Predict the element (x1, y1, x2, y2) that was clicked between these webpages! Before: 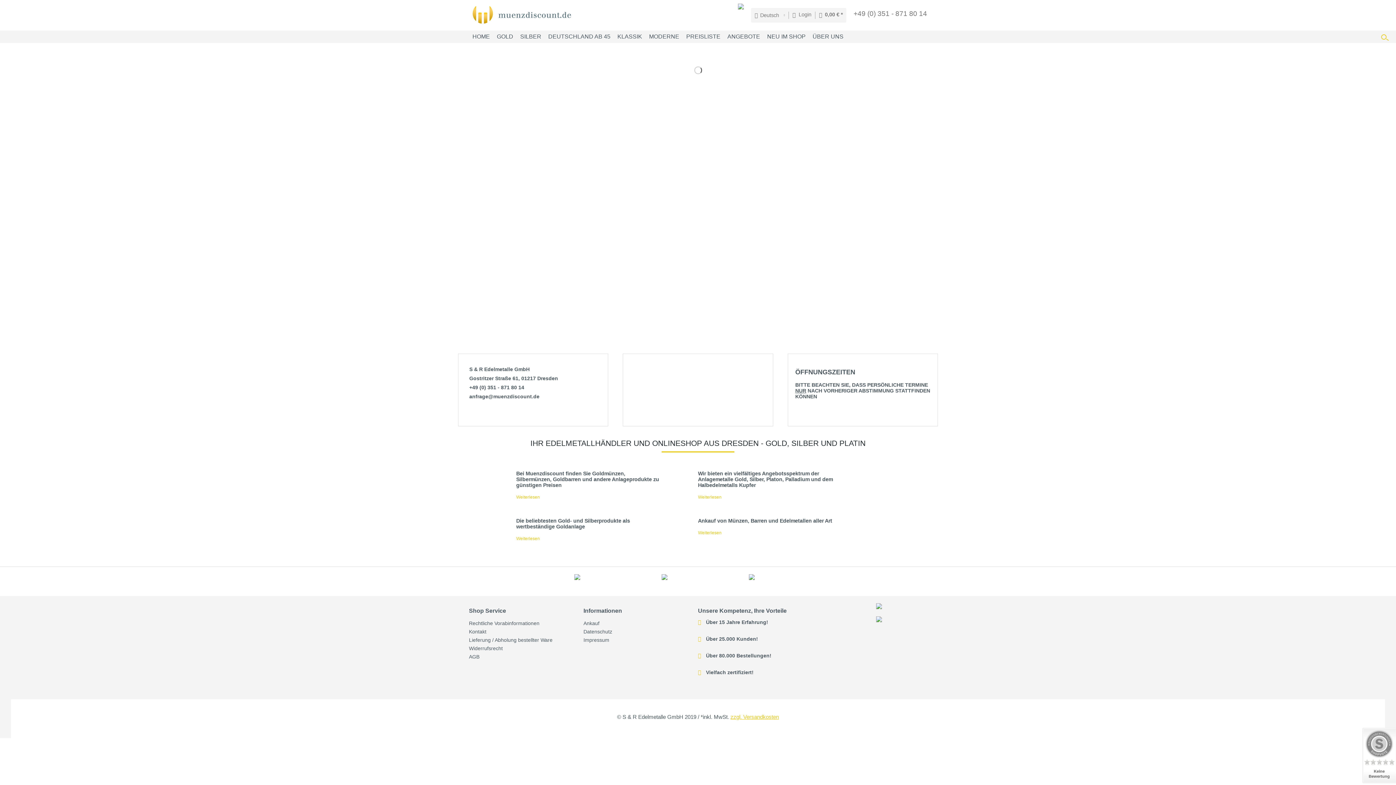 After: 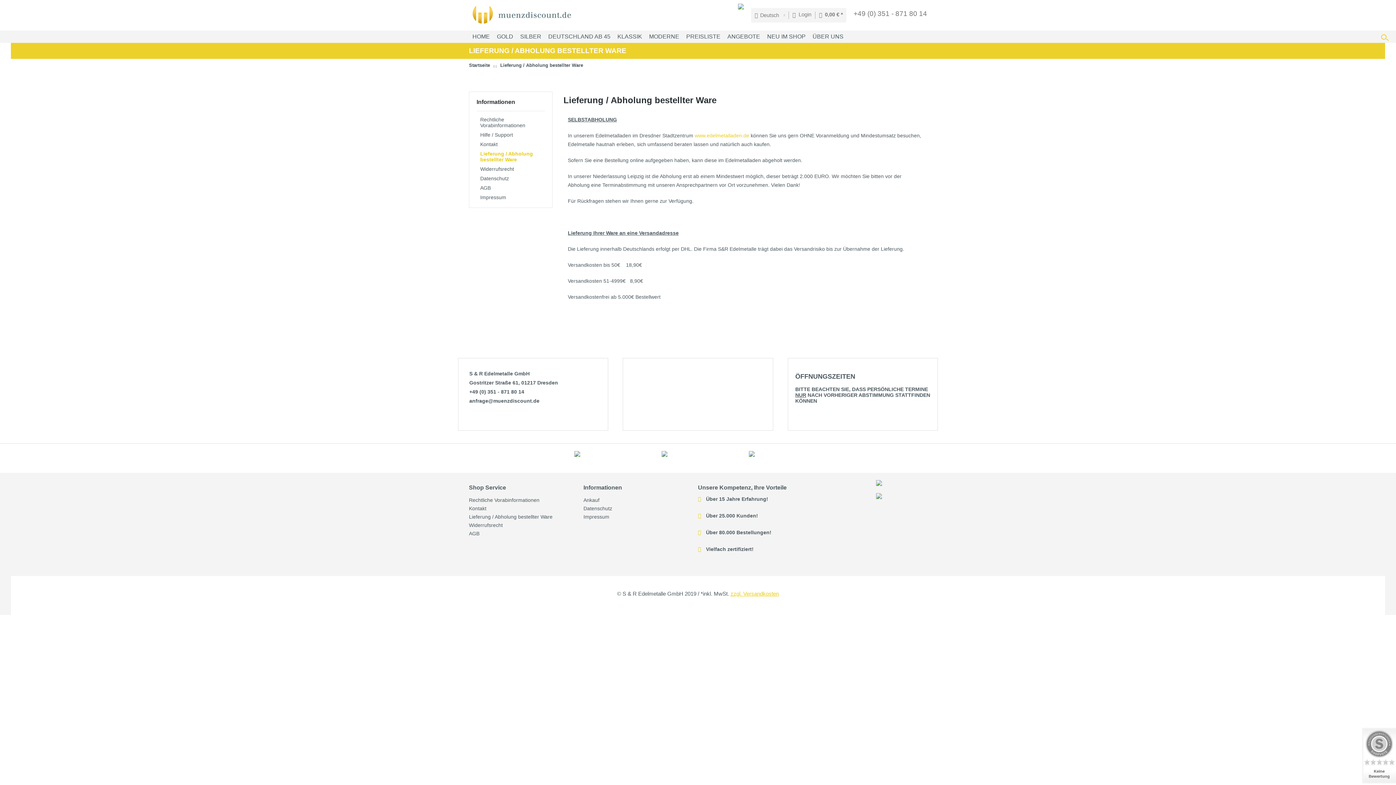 Action: bbox: (469, 636, 580, 644) label: Lieferung / Abholung bestellter Ware